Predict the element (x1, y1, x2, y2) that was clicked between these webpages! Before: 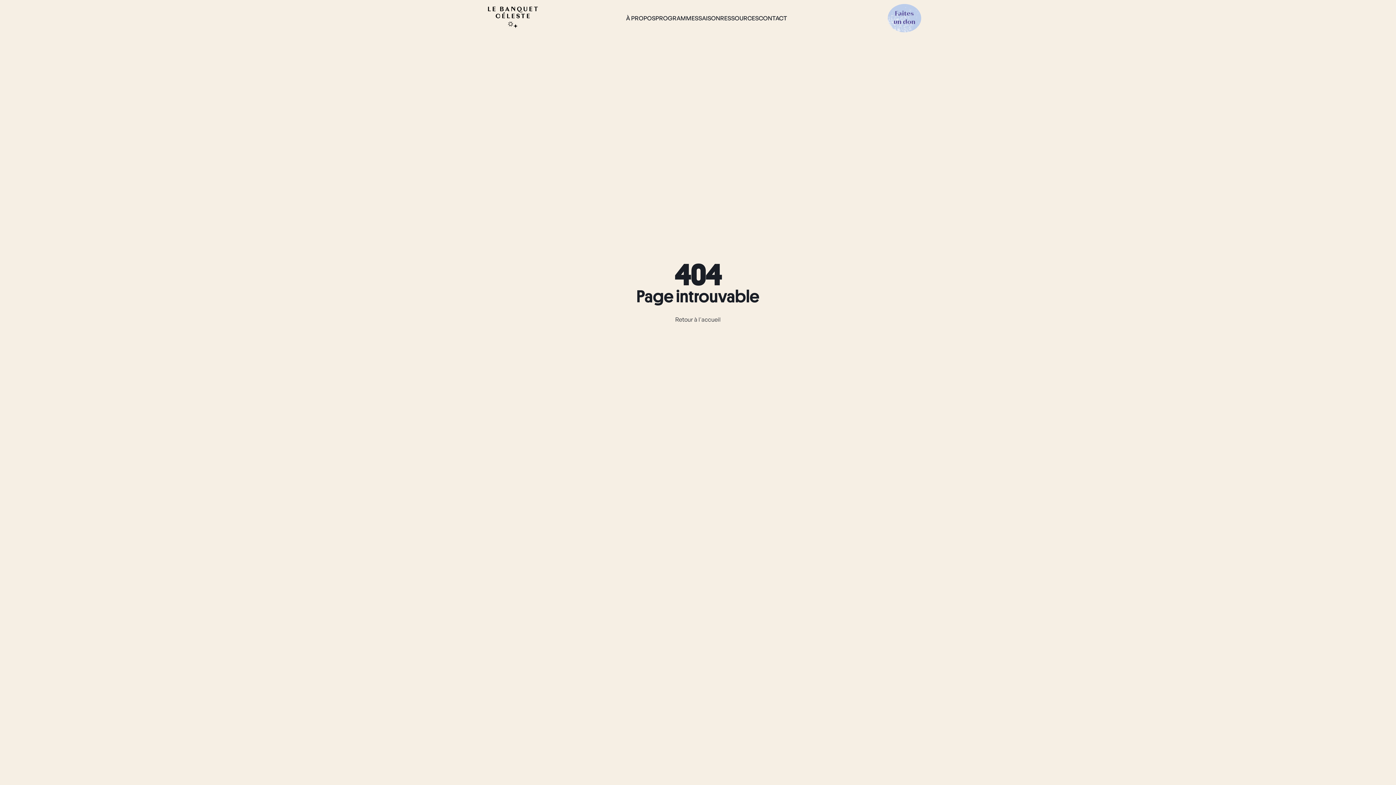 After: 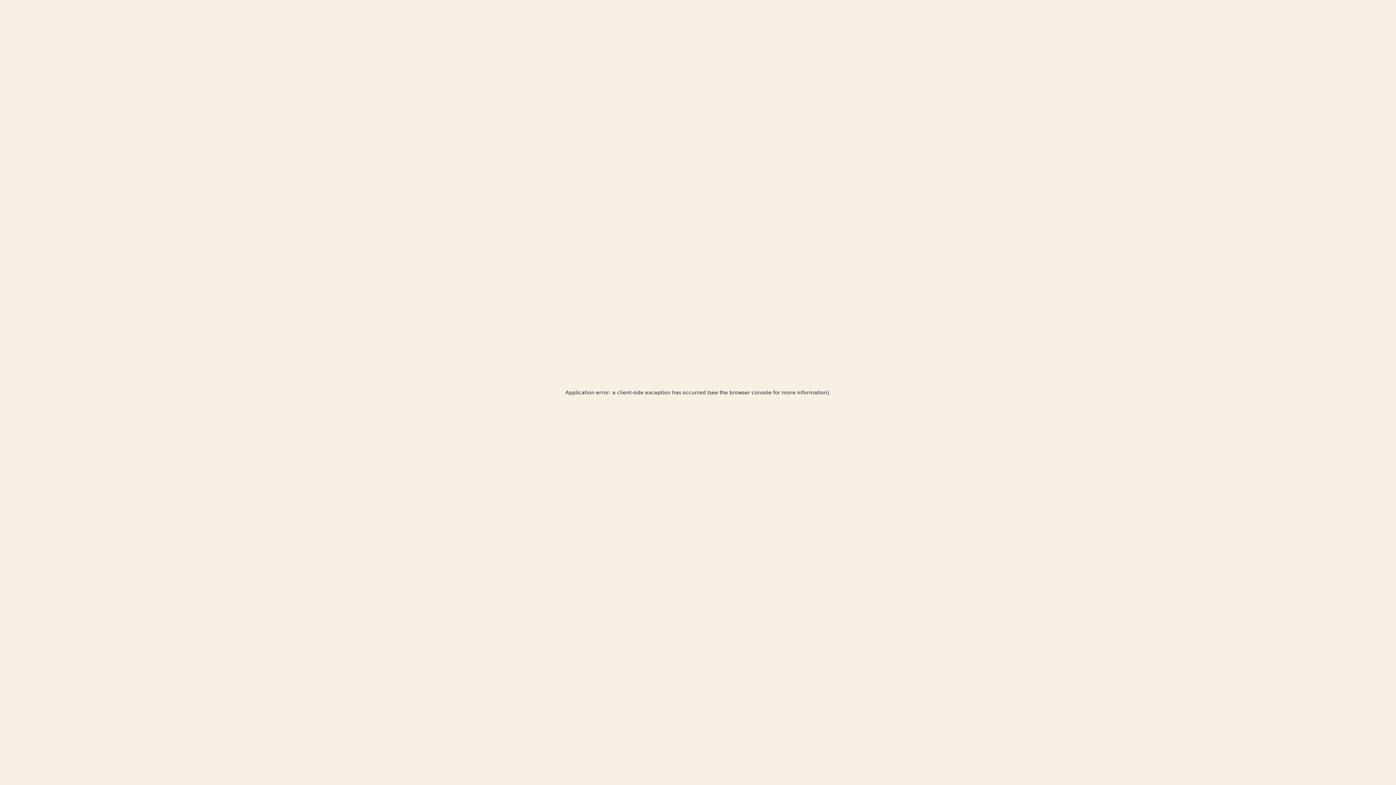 Action: label: RESSOURCES bbox: (720, 14, 758, 21)